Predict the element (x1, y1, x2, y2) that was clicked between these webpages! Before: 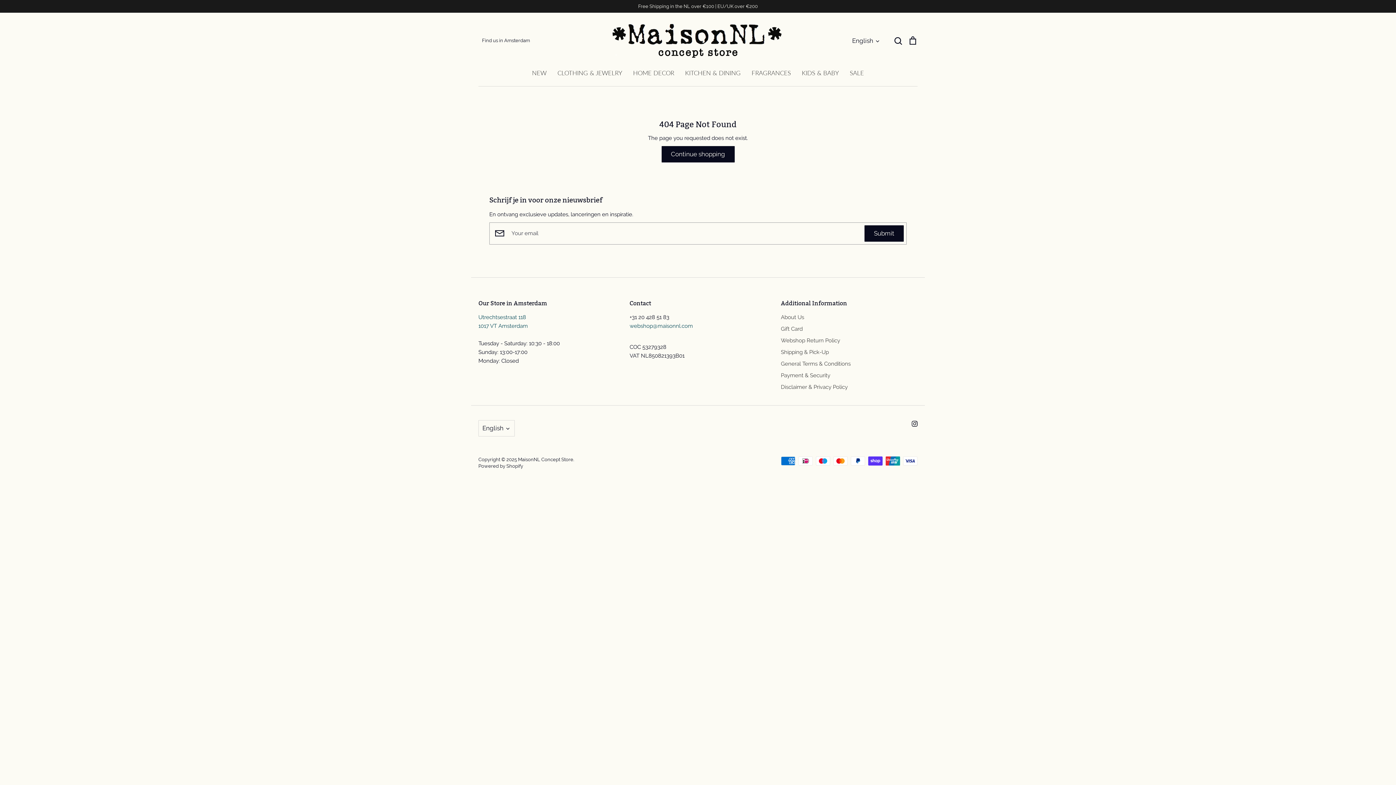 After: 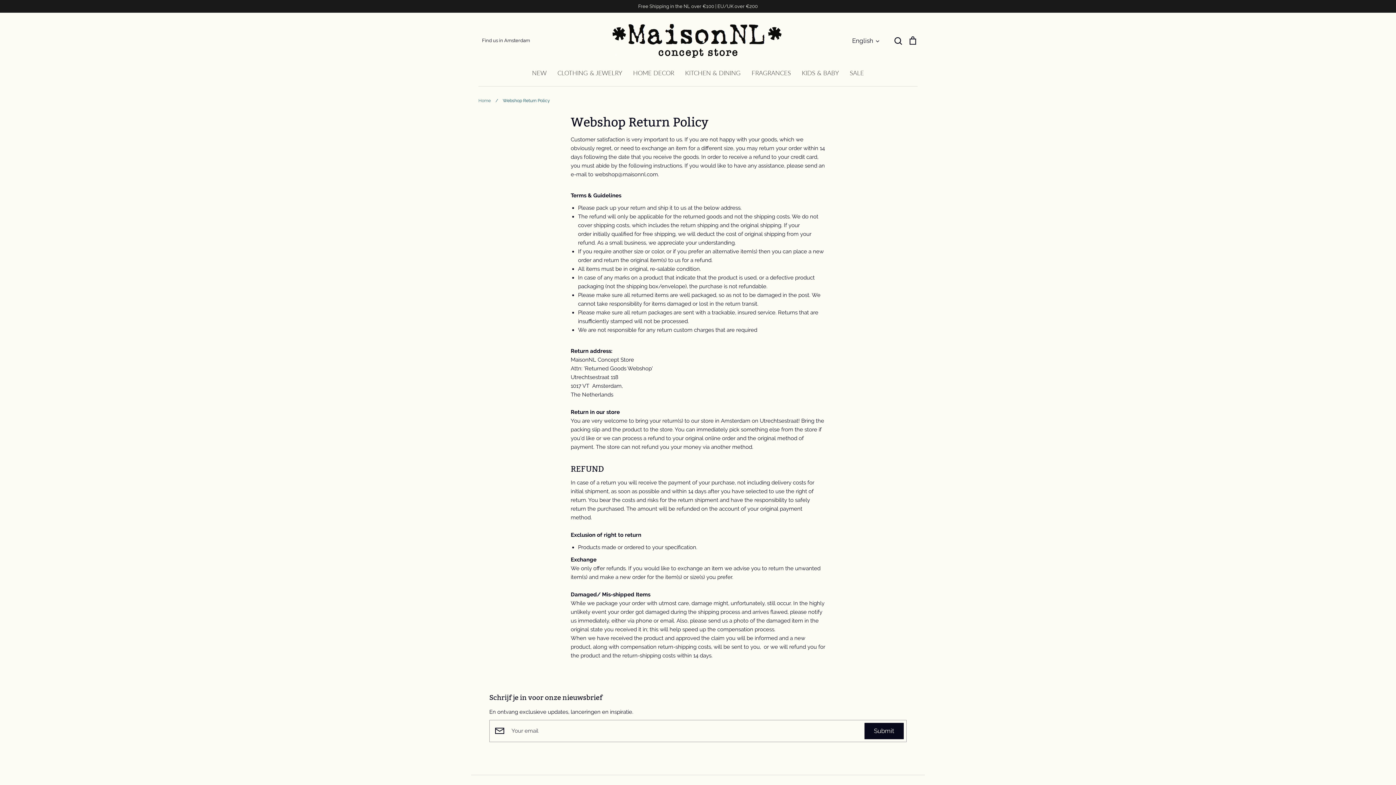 Action: bbox: (781, 336, 840, 345) label: Webshop Return Policy